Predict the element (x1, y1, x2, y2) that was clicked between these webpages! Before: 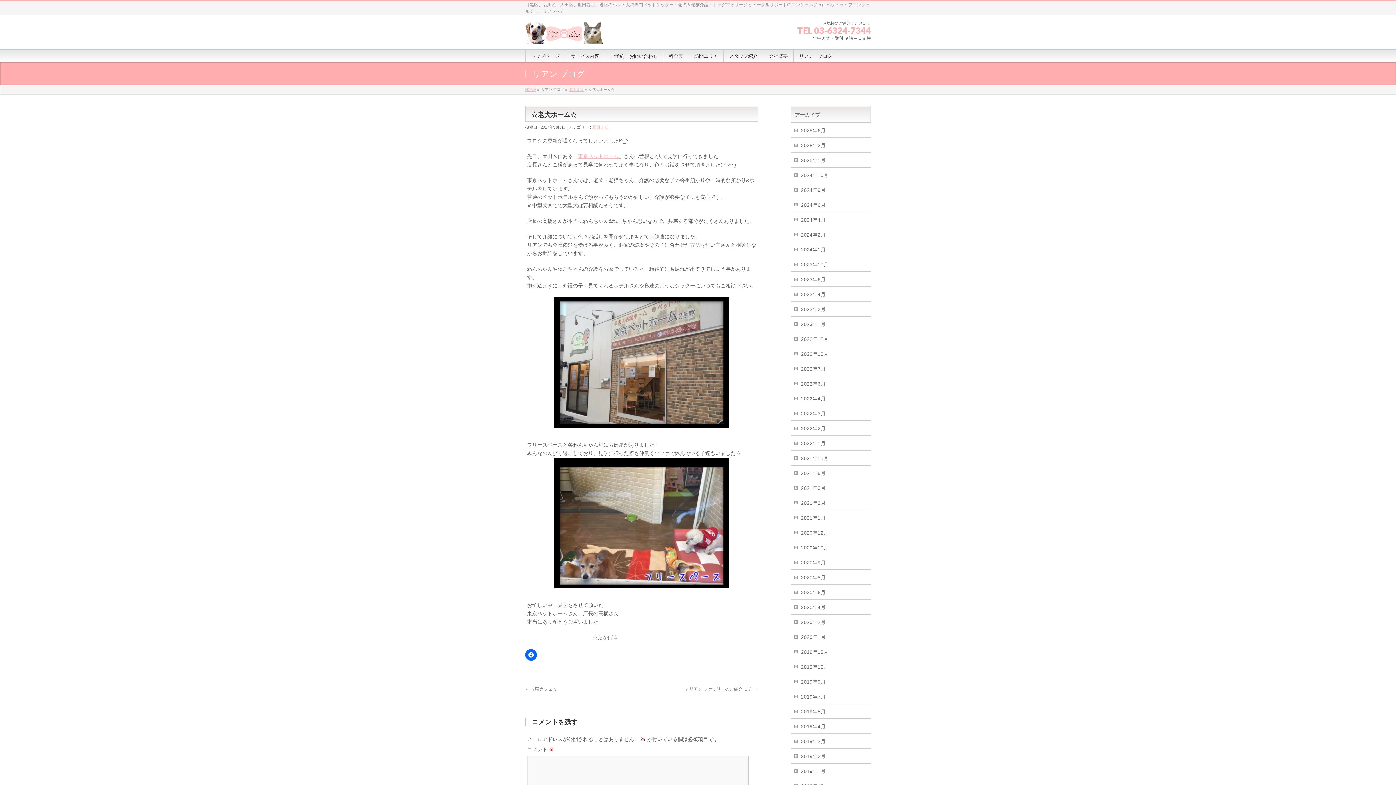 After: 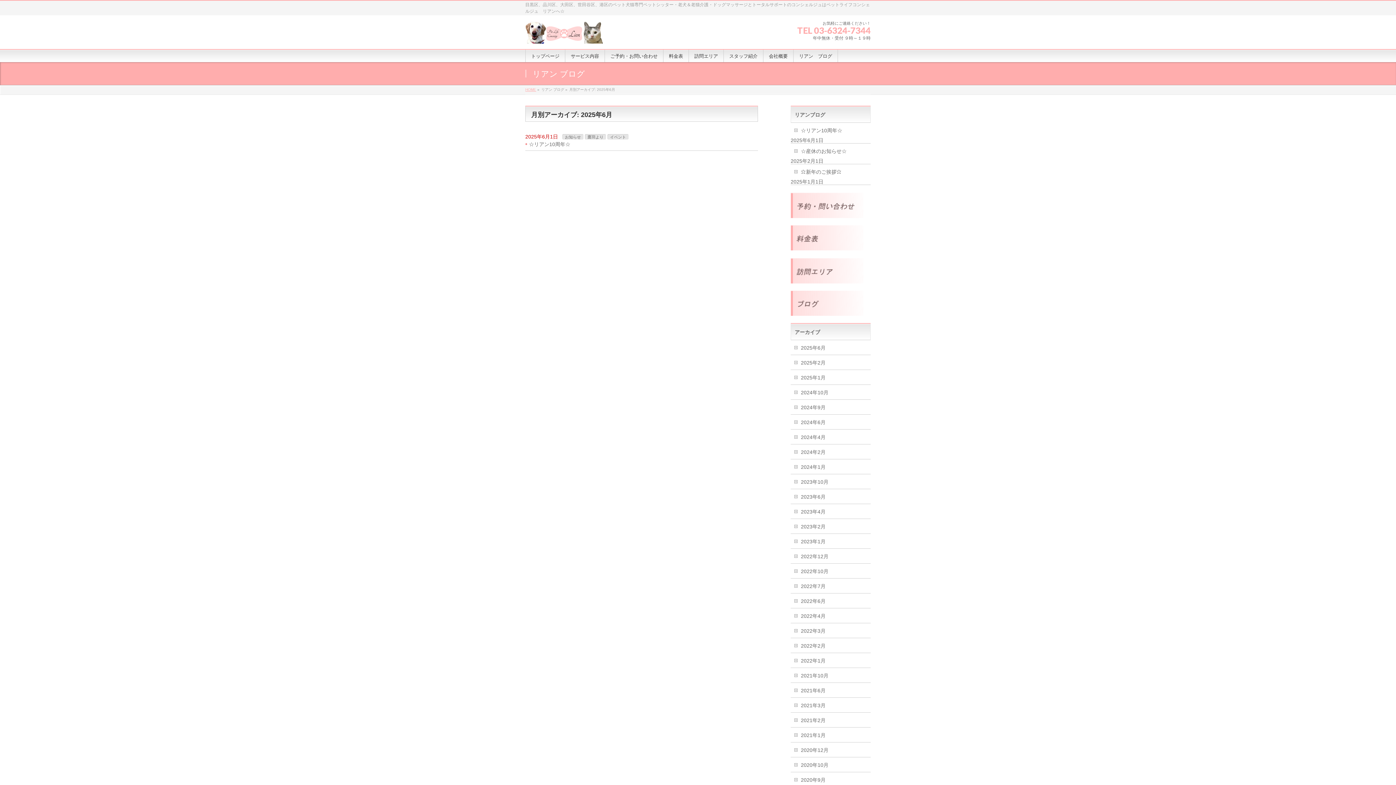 Action: label: 2025年6月 bbox: (790, 122, 870, 137)